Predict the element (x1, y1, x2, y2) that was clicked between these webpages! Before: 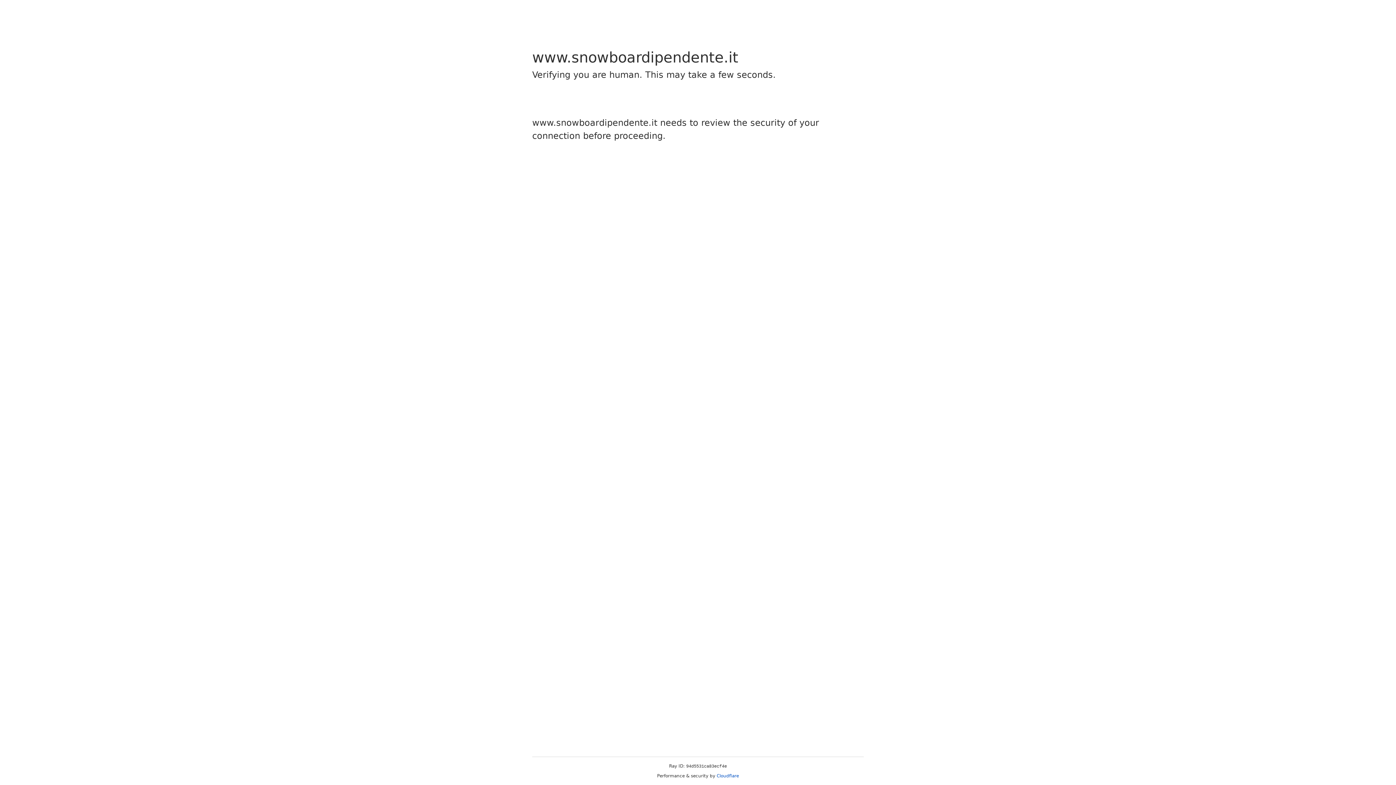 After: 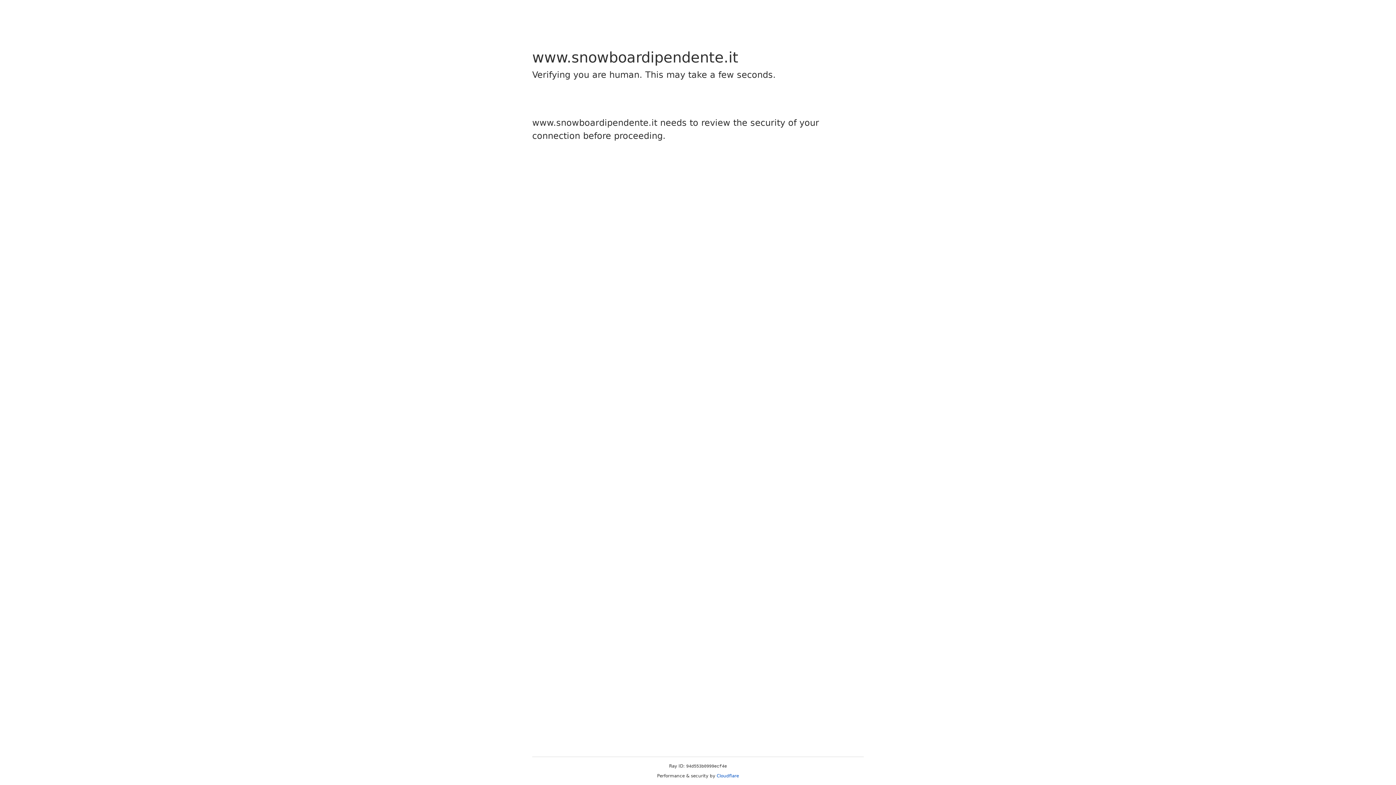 Action: label: Cloudflare bbox: (716, 773, 739, 778)